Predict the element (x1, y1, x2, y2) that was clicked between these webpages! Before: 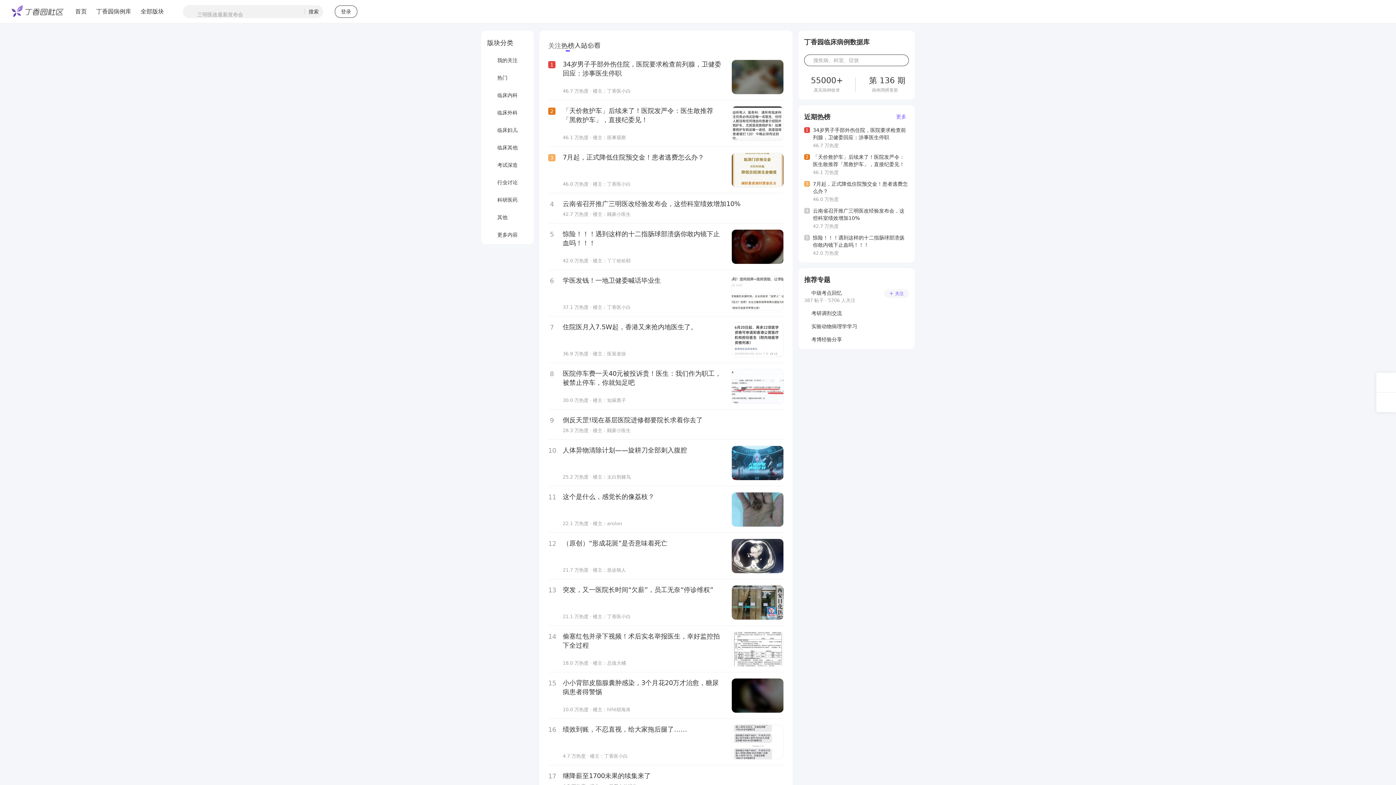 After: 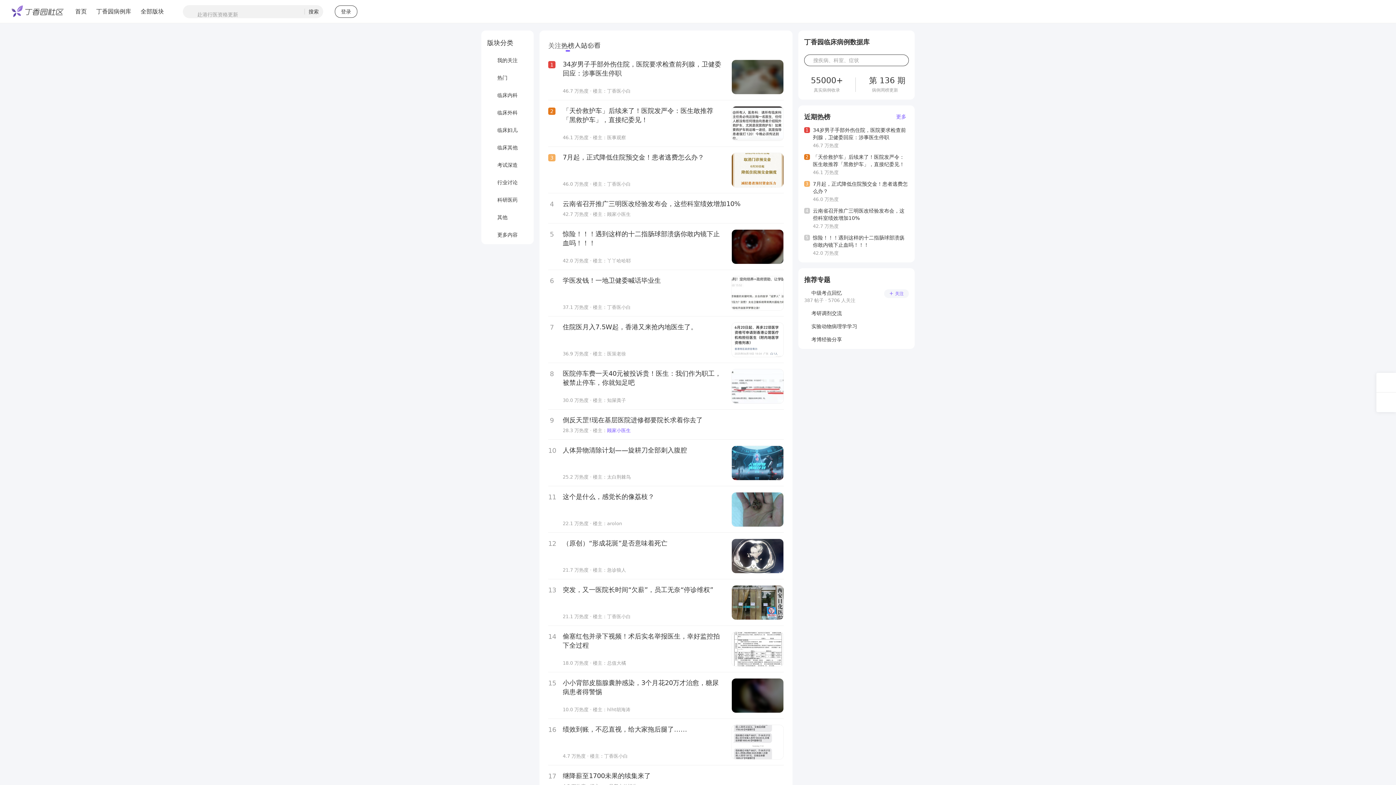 Action: bbox: (607, 428, 630, 433) label: 顾家小医生